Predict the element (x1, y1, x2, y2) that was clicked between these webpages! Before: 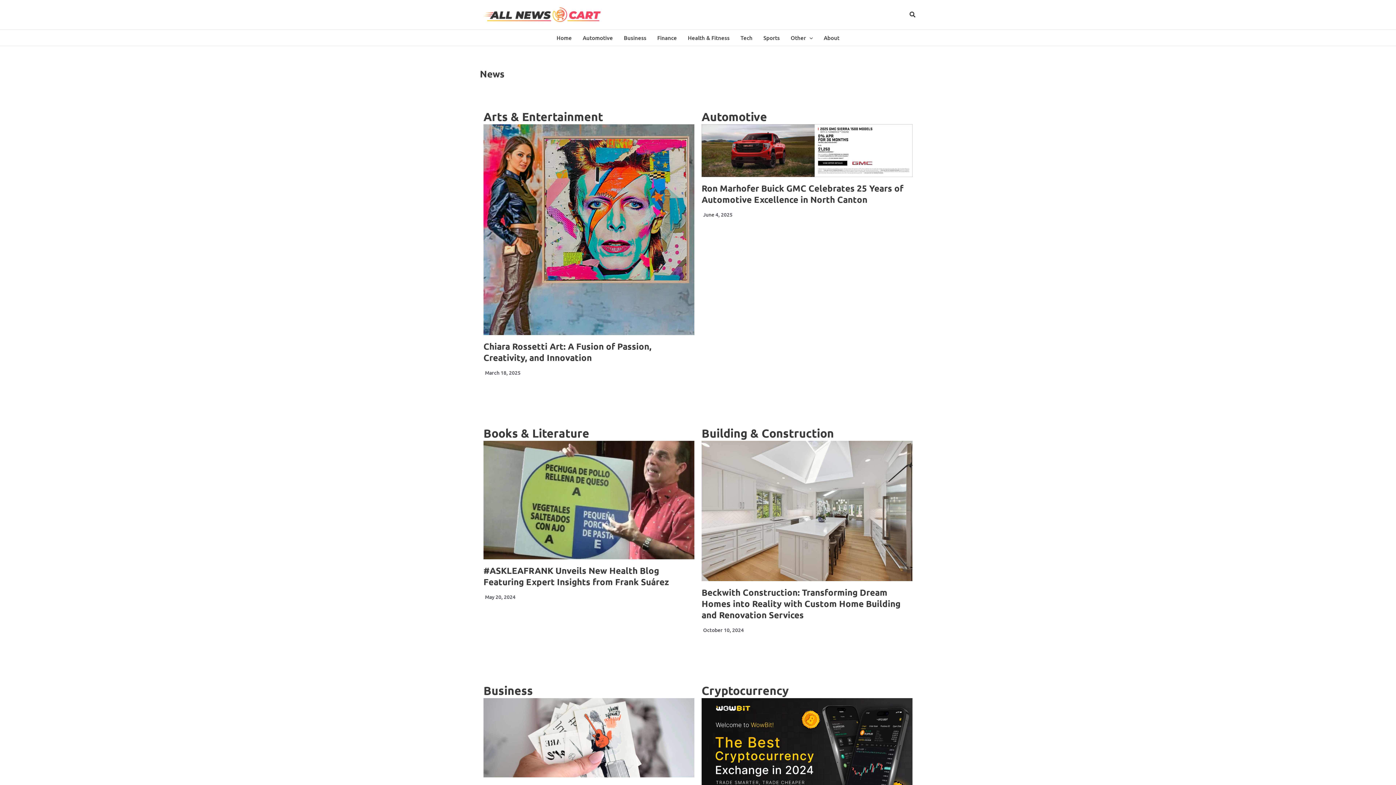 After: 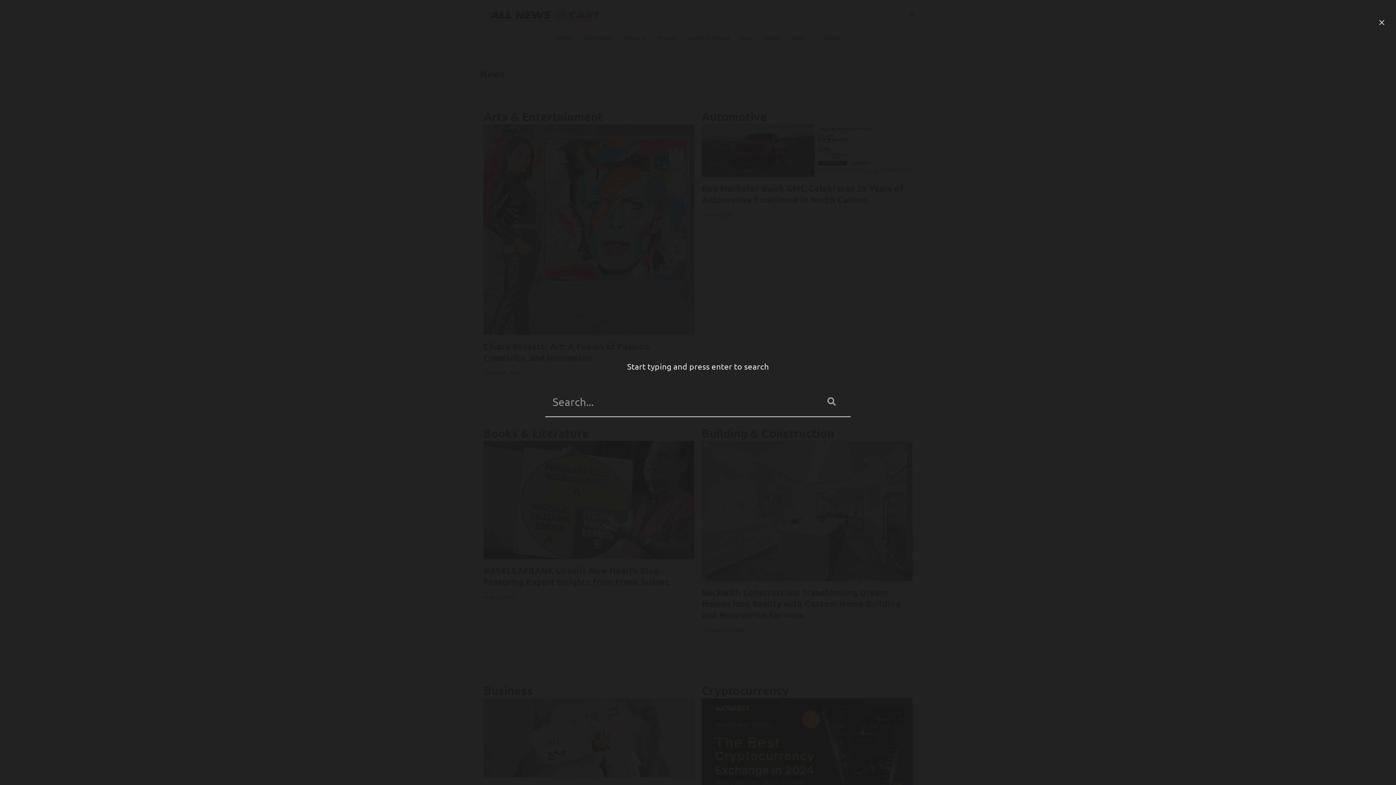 Action: label: Search icon link bbox: (909, 11, 916, 18)